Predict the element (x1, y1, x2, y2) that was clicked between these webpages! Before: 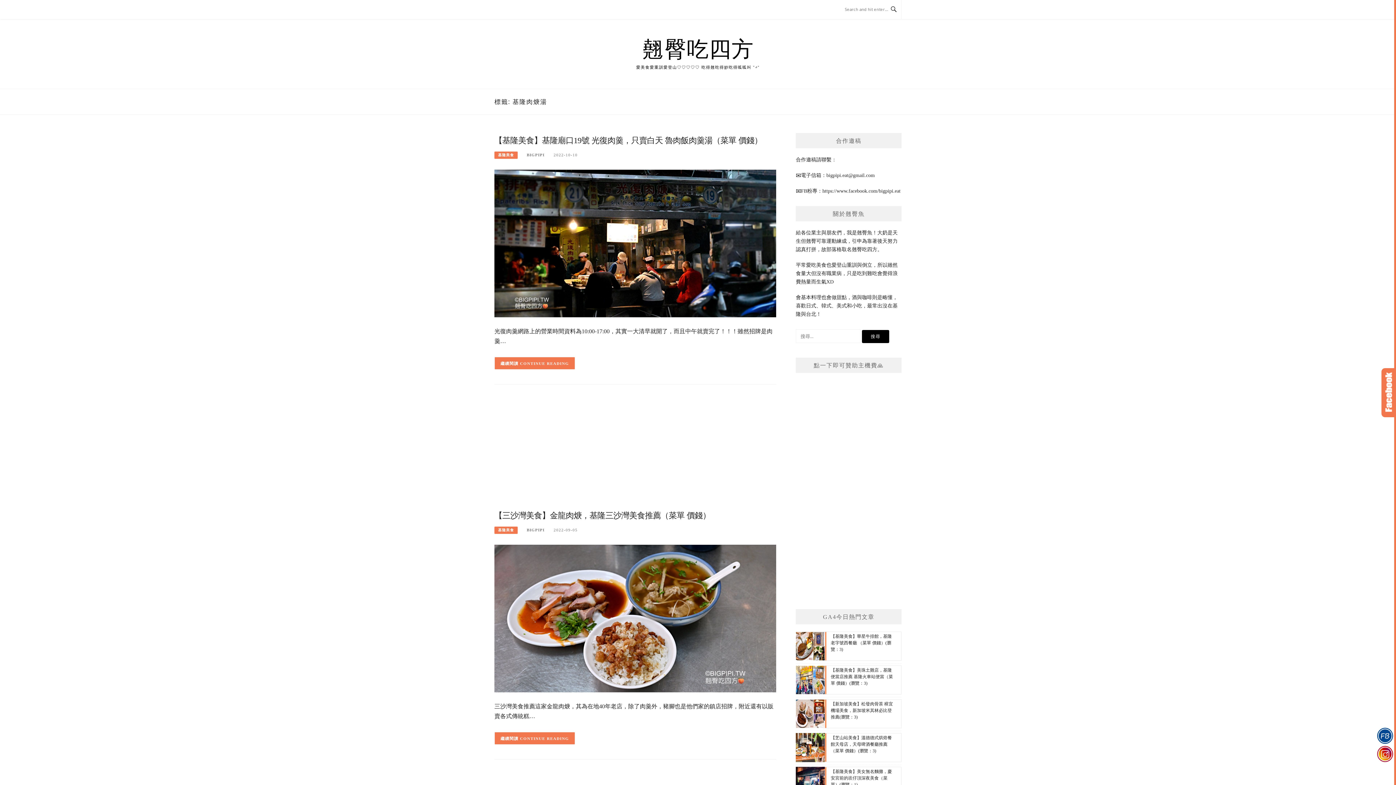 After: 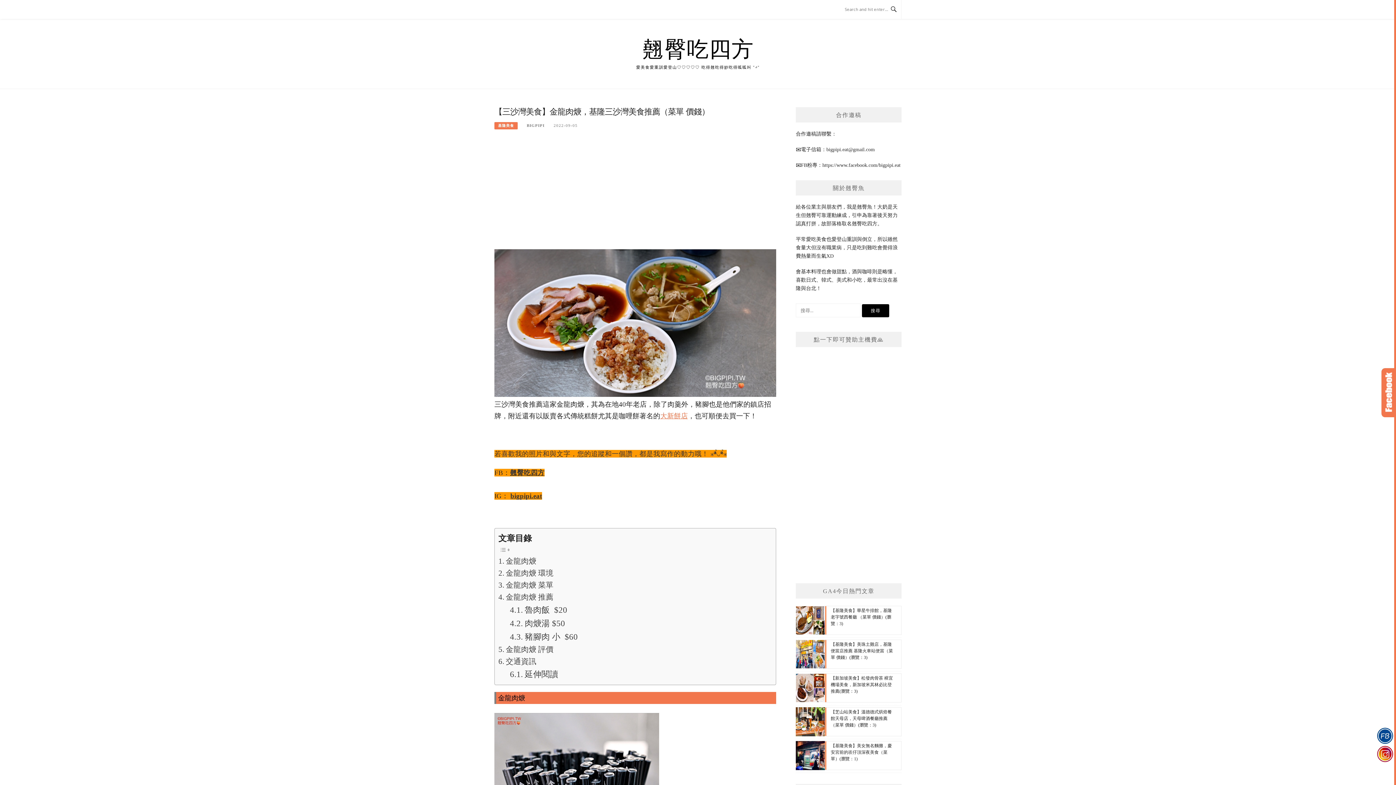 Action: label: 【三沙灣美食】金龍肉焿，基隆三沙灣美食推薦（菜單 價錢） bbox: (494, 511, 710, 520)